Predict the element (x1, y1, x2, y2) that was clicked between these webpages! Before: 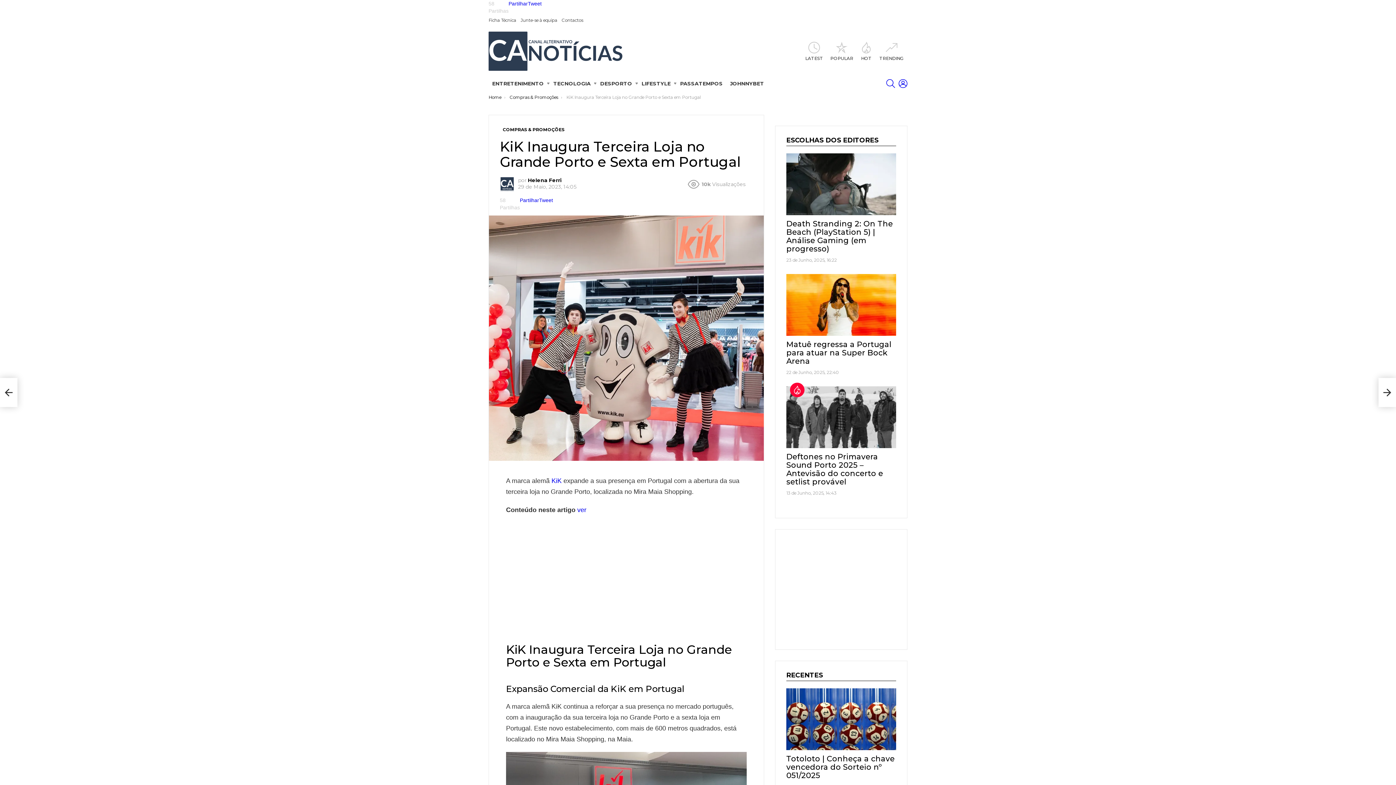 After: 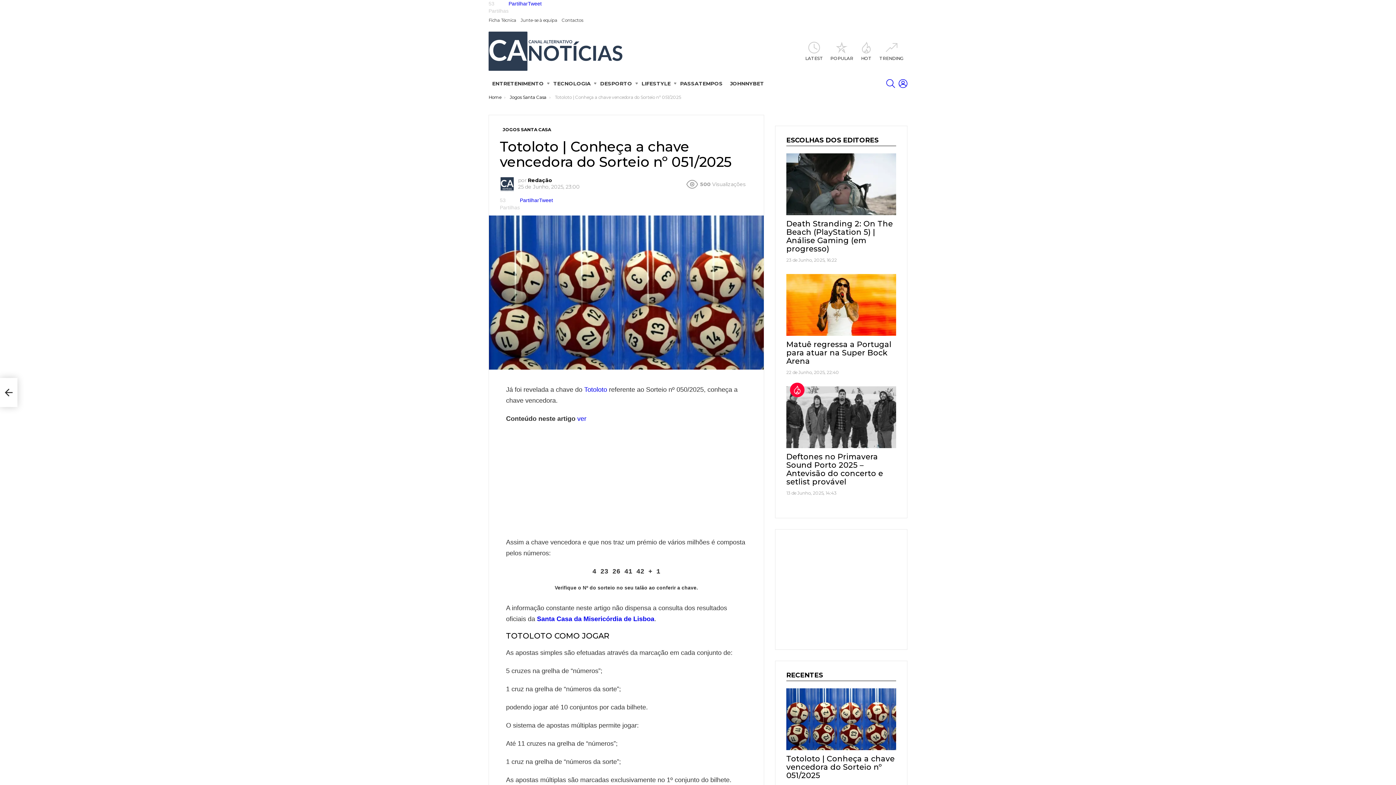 Action: bbox: (786, 688, 896, 750)